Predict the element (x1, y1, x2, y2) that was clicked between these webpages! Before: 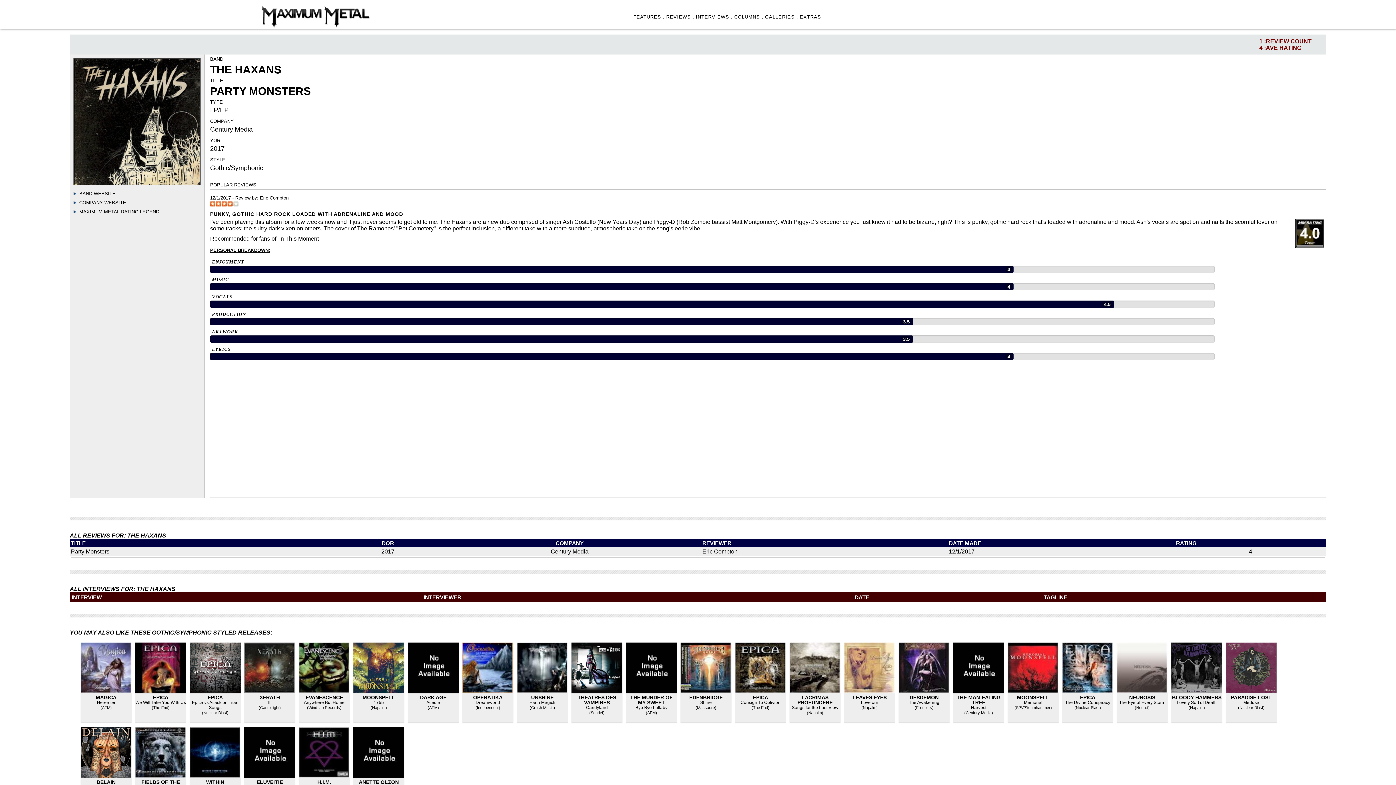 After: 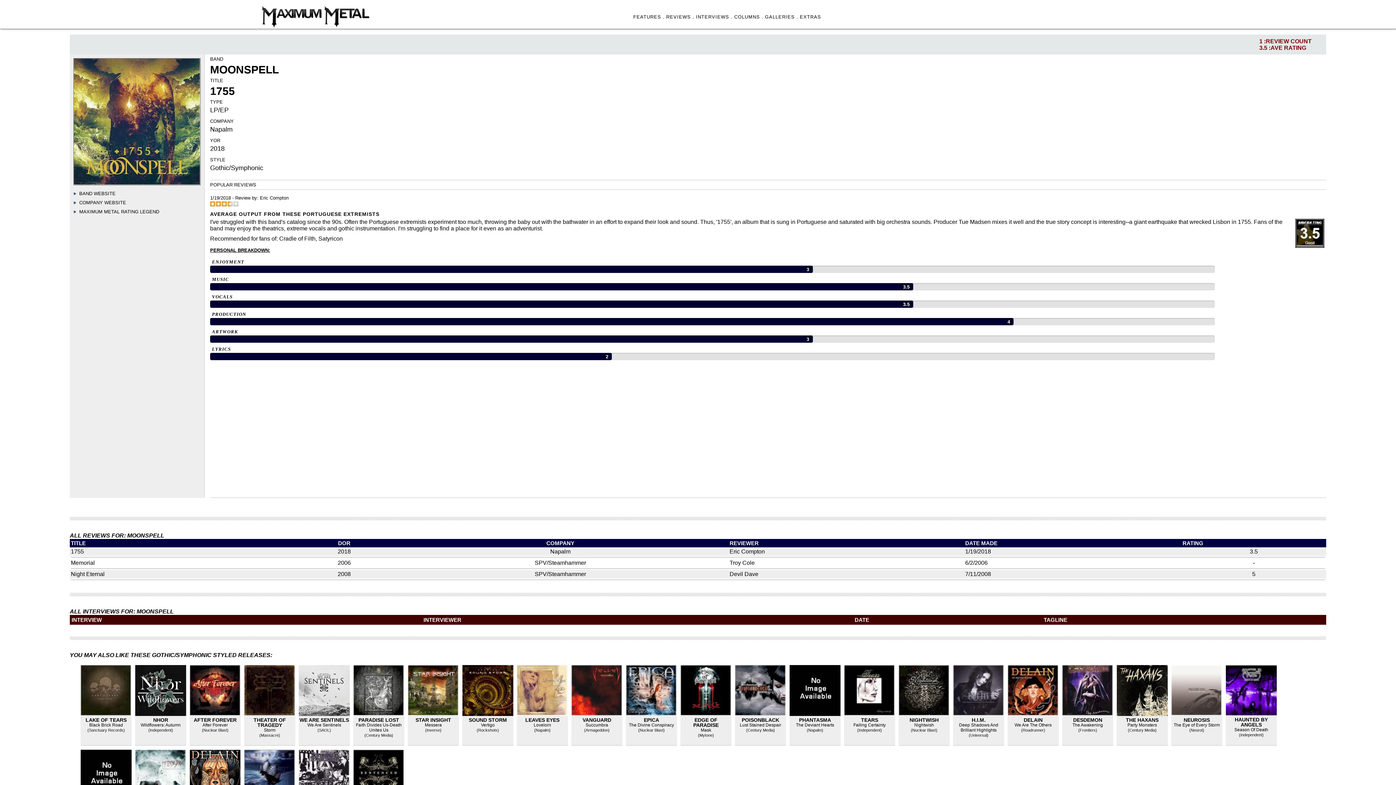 Action: label: 1755 bbox: (373, 700, 384, 705)